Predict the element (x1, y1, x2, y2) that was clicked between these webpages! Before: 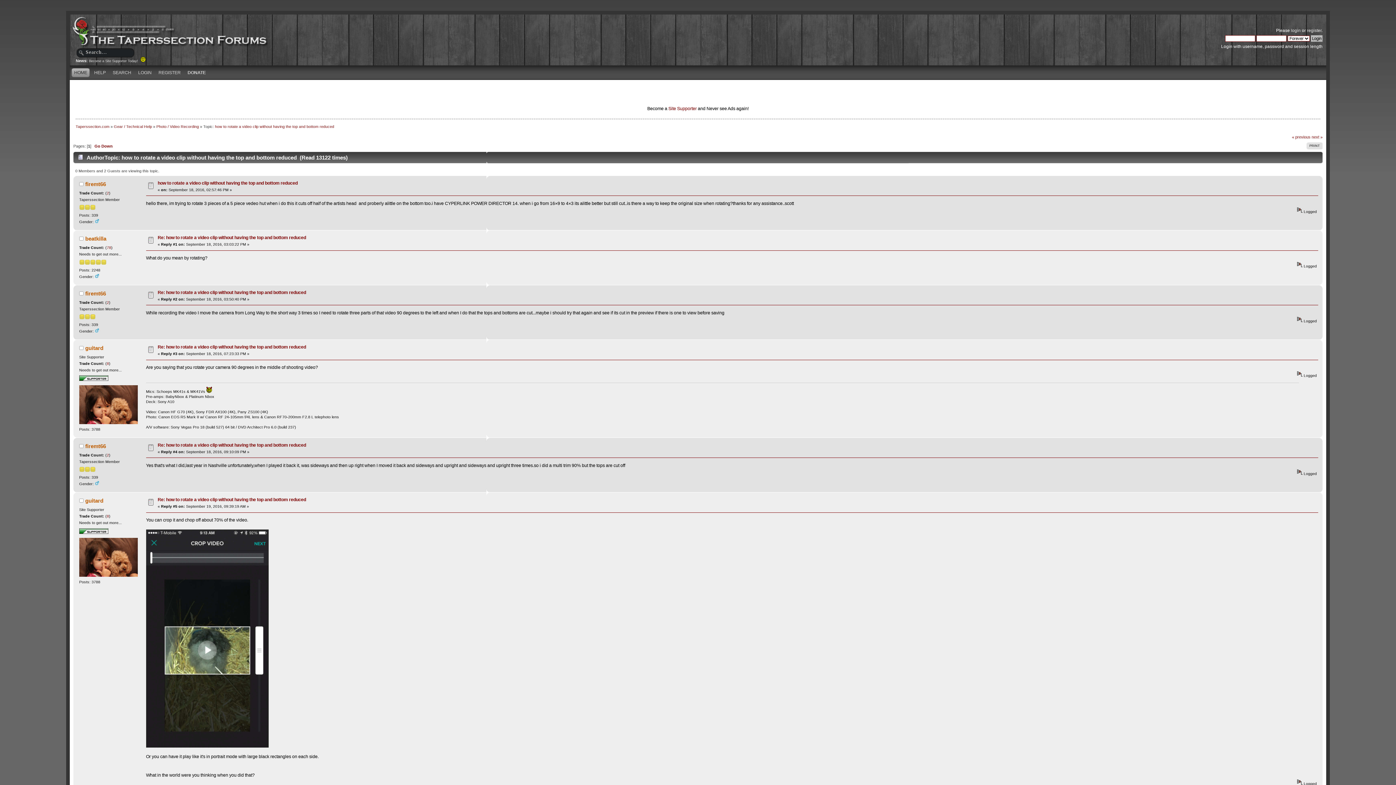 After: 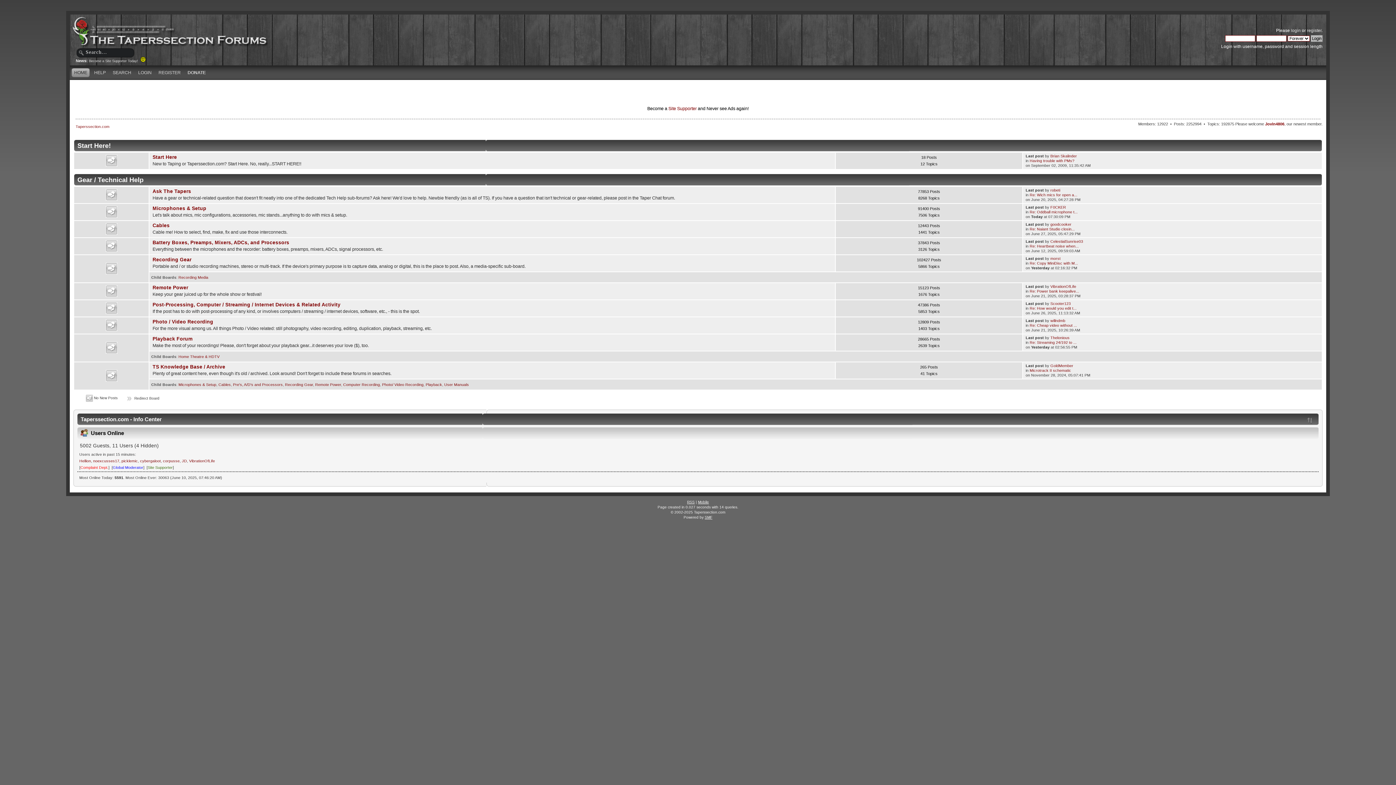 Action: bbox: (71, 68, 89, 77) label: HOME